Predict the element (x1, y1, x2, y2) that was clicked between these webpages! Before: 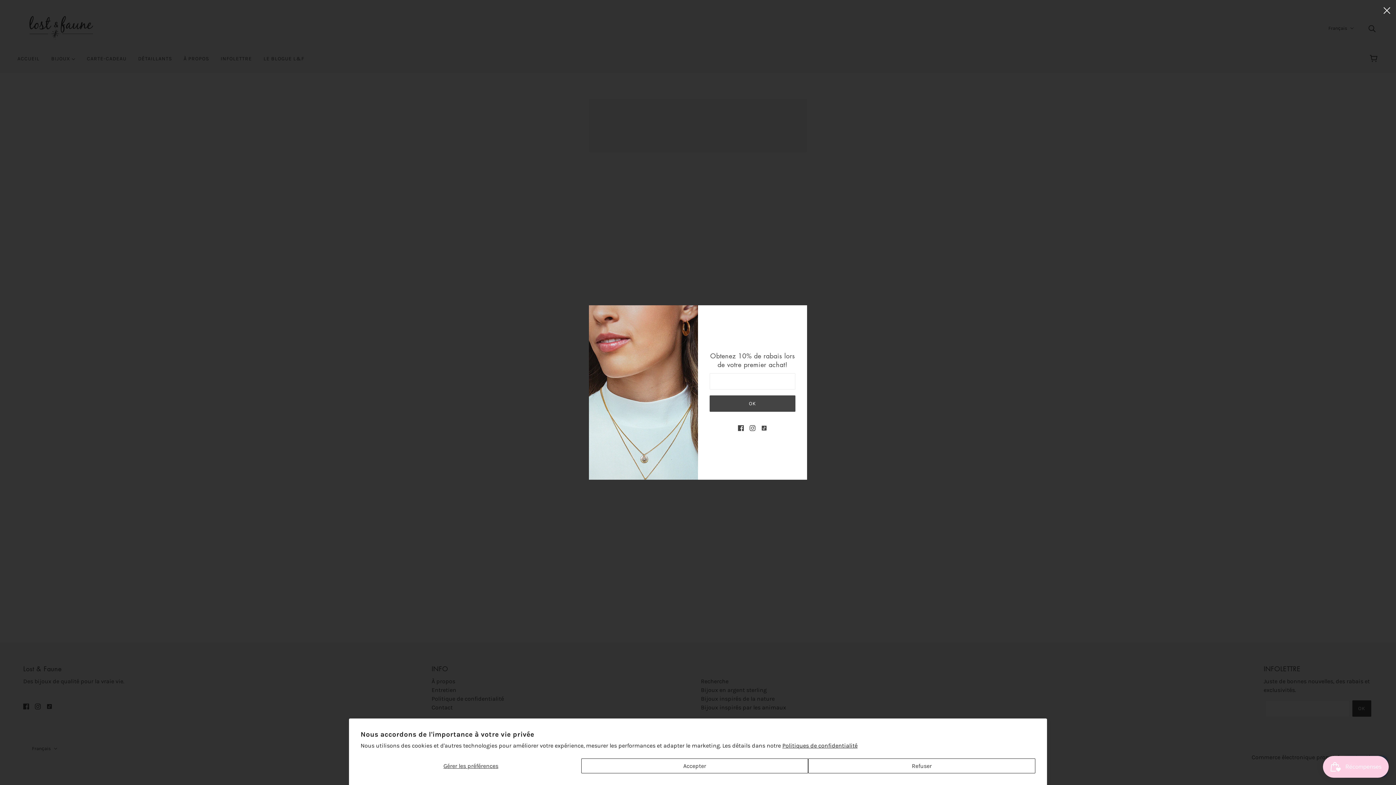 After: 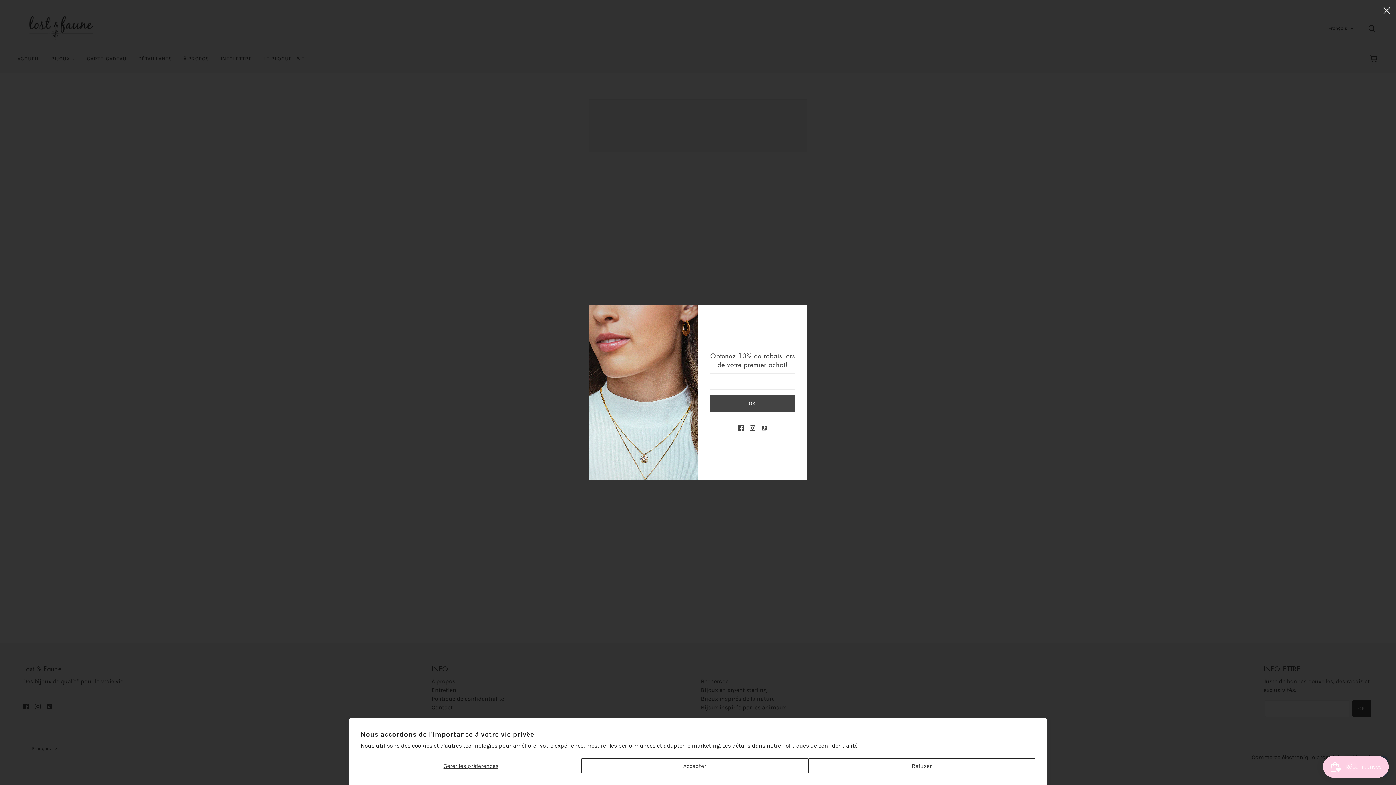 Action: bbox: (763, 413, 776, 429) label: tiktok